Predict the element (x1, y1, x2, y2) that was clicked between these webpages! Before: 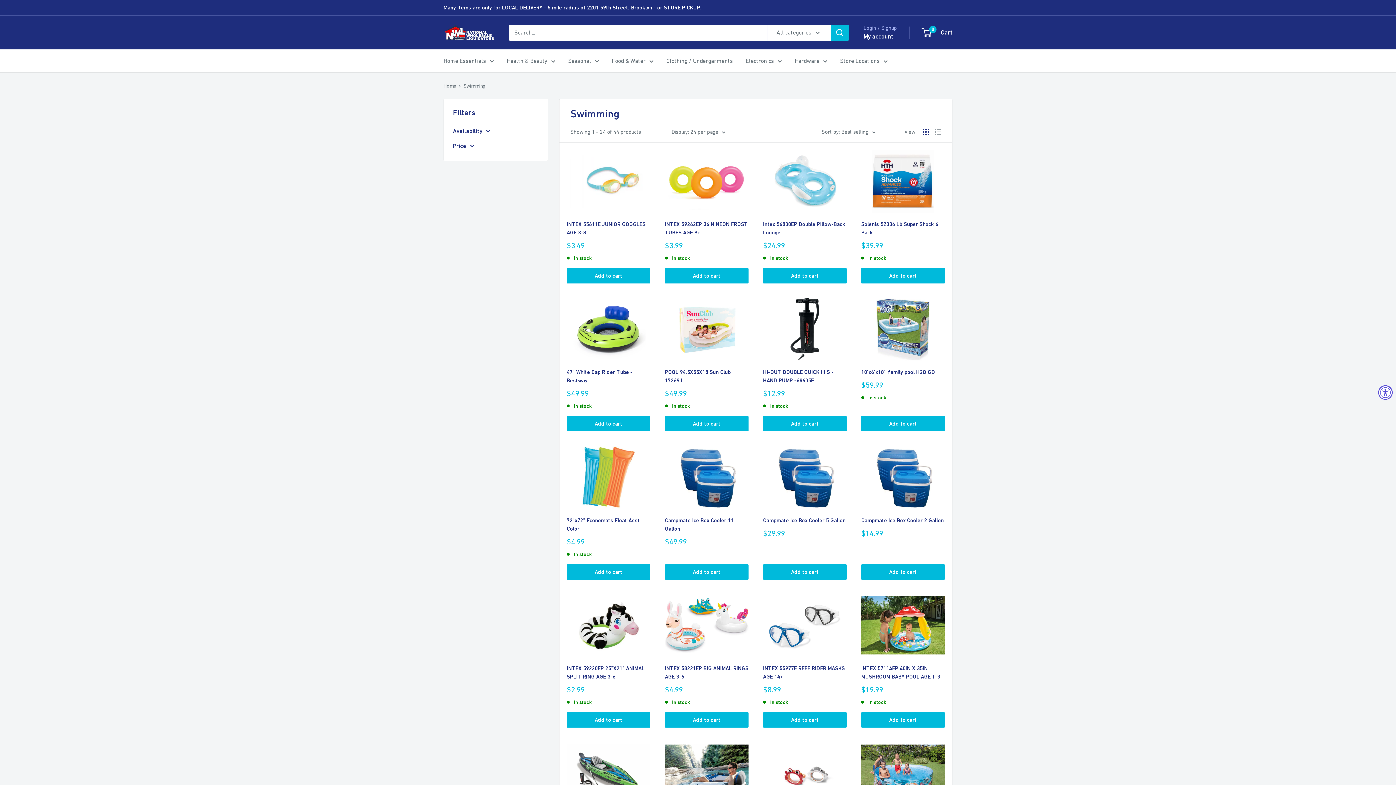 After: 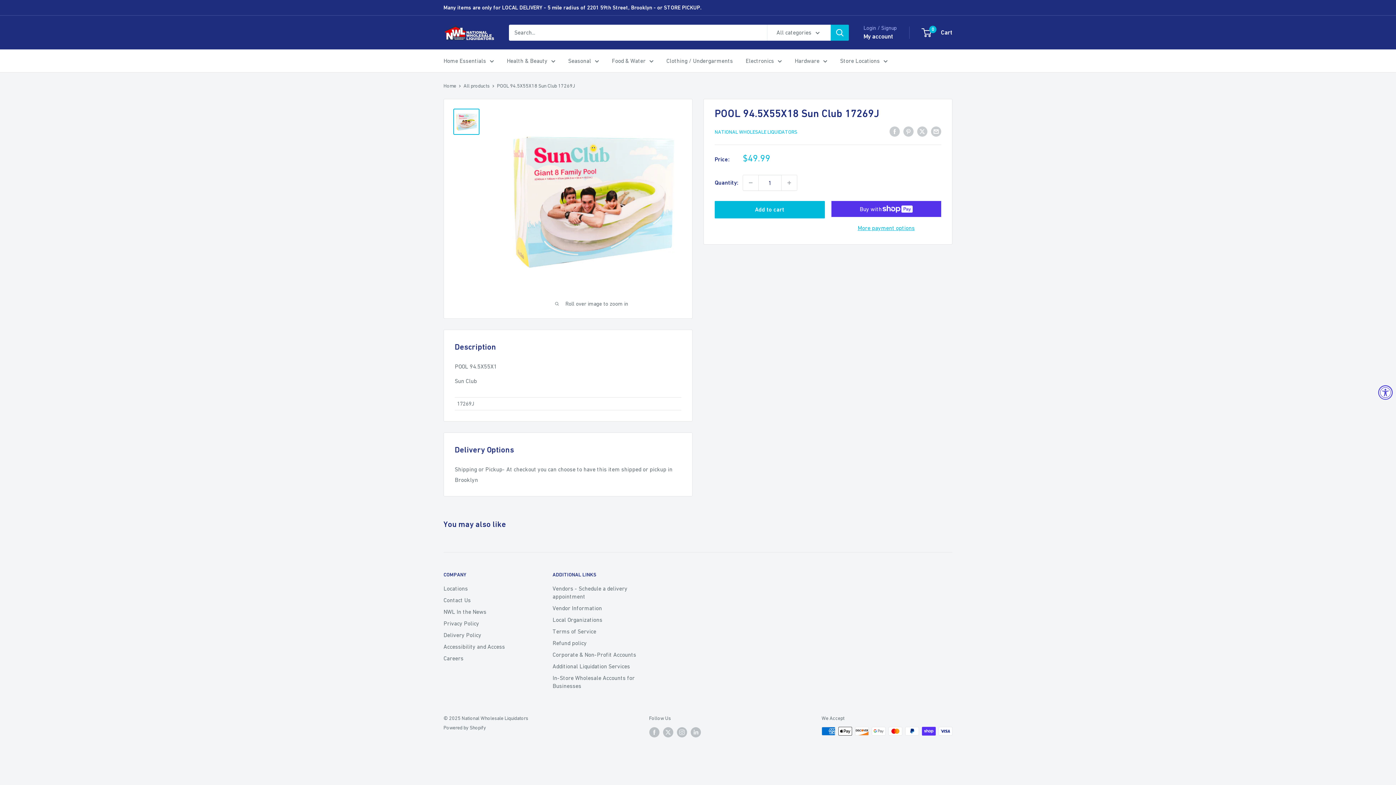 Action: bbox: (665, 368, 748, 384) label: POOL 94.5X55X18 Sun Club 17269J